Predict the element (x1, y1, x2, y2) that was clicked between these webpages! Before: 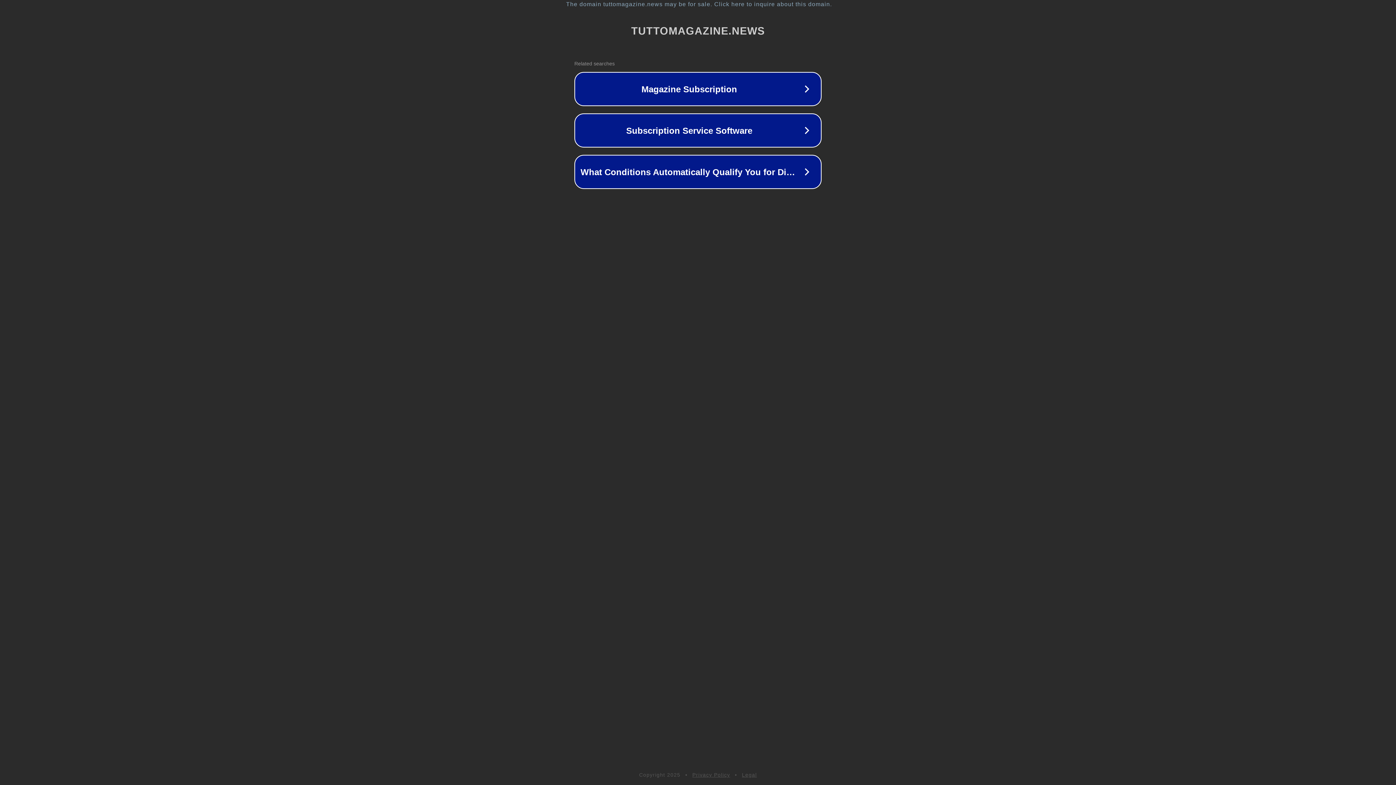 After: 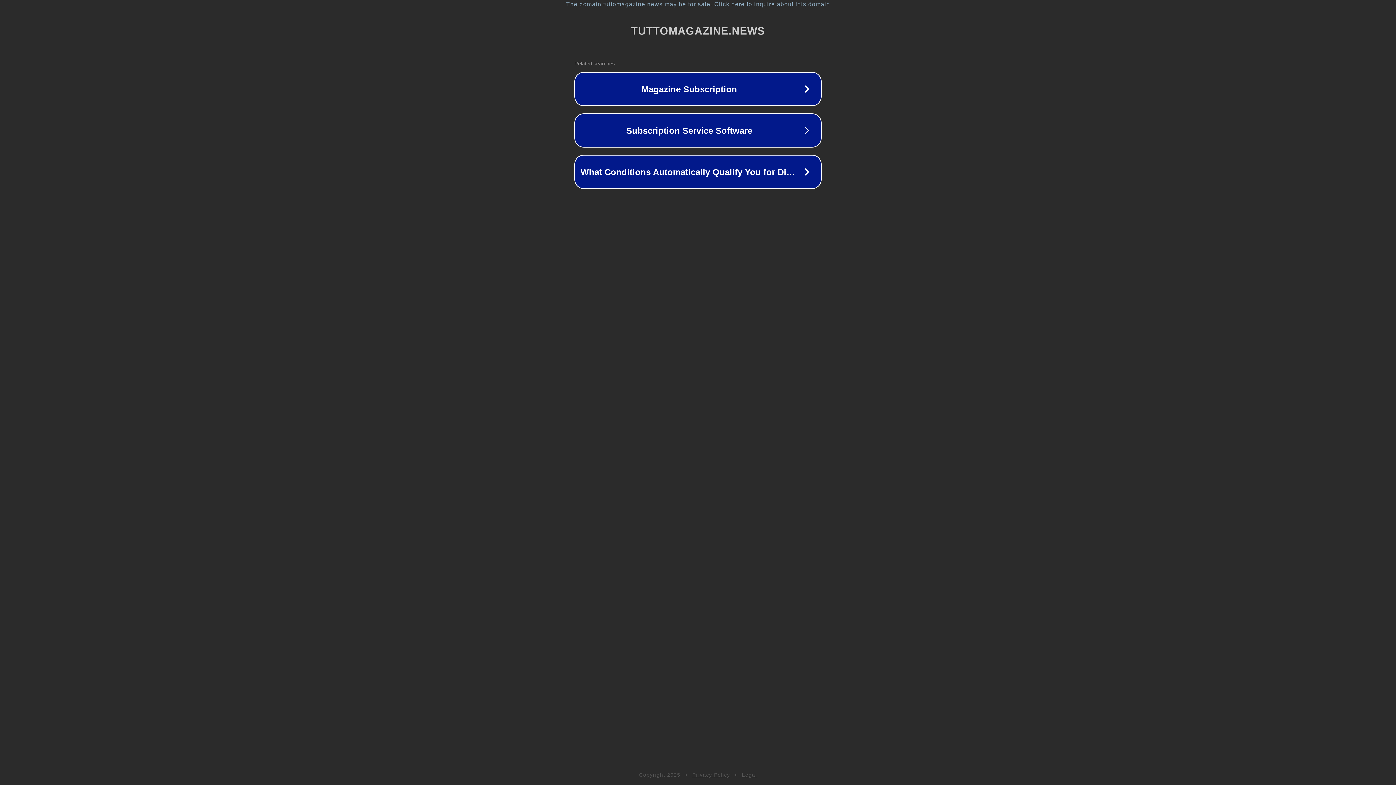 Action: label: Legal bbox: (742, 772, 757, 778)